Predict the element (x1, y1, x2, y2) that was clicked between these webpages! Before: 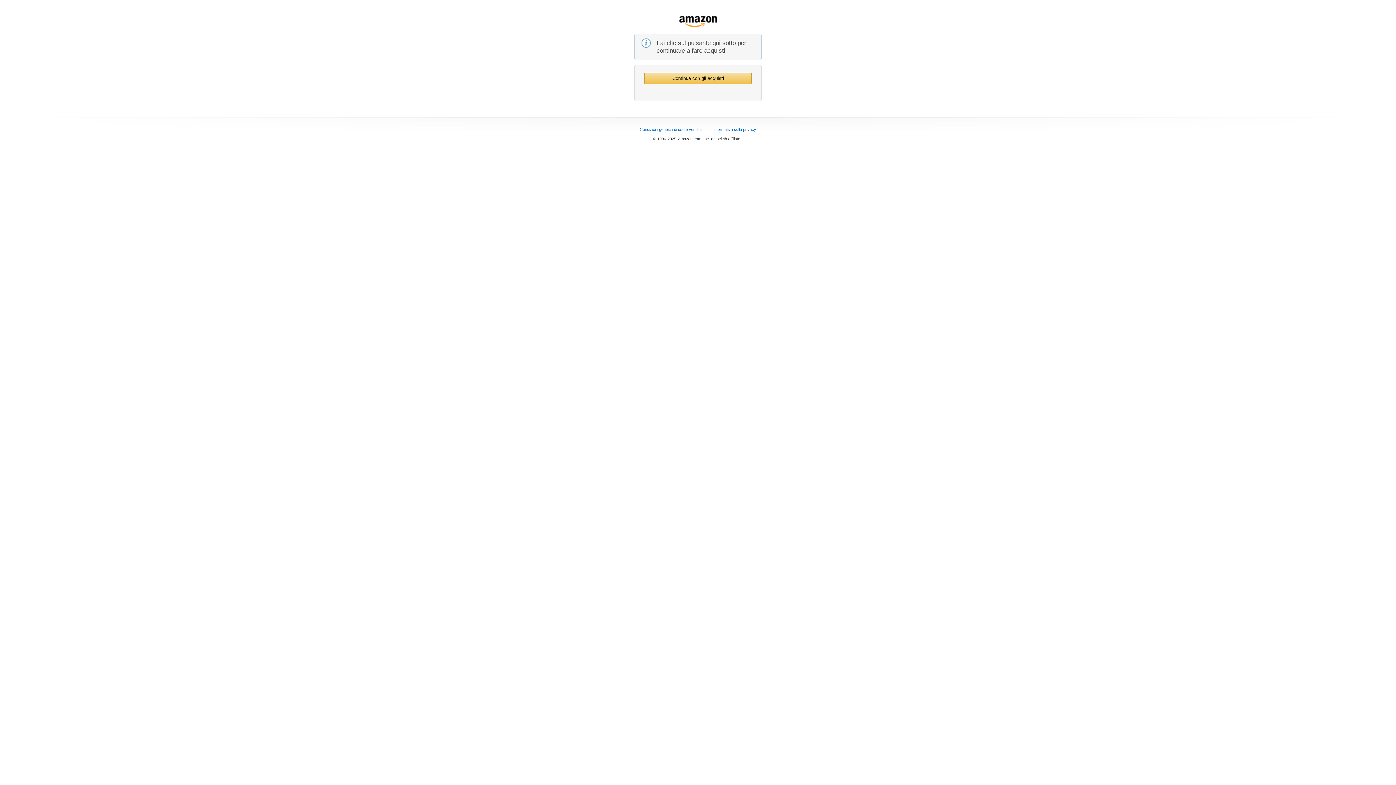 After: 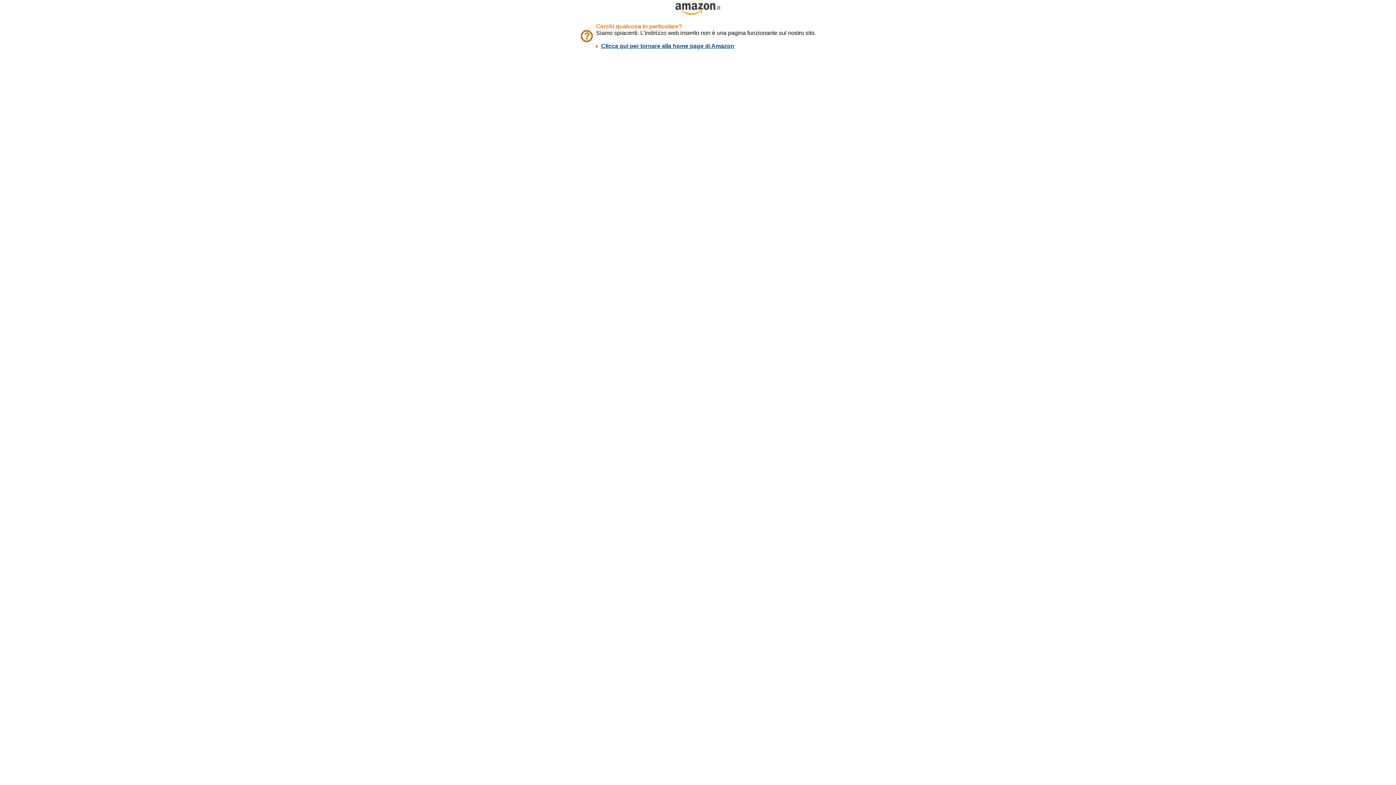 Action: bbox: (713, 127, 756, 131) label: Informativa sulla privacy